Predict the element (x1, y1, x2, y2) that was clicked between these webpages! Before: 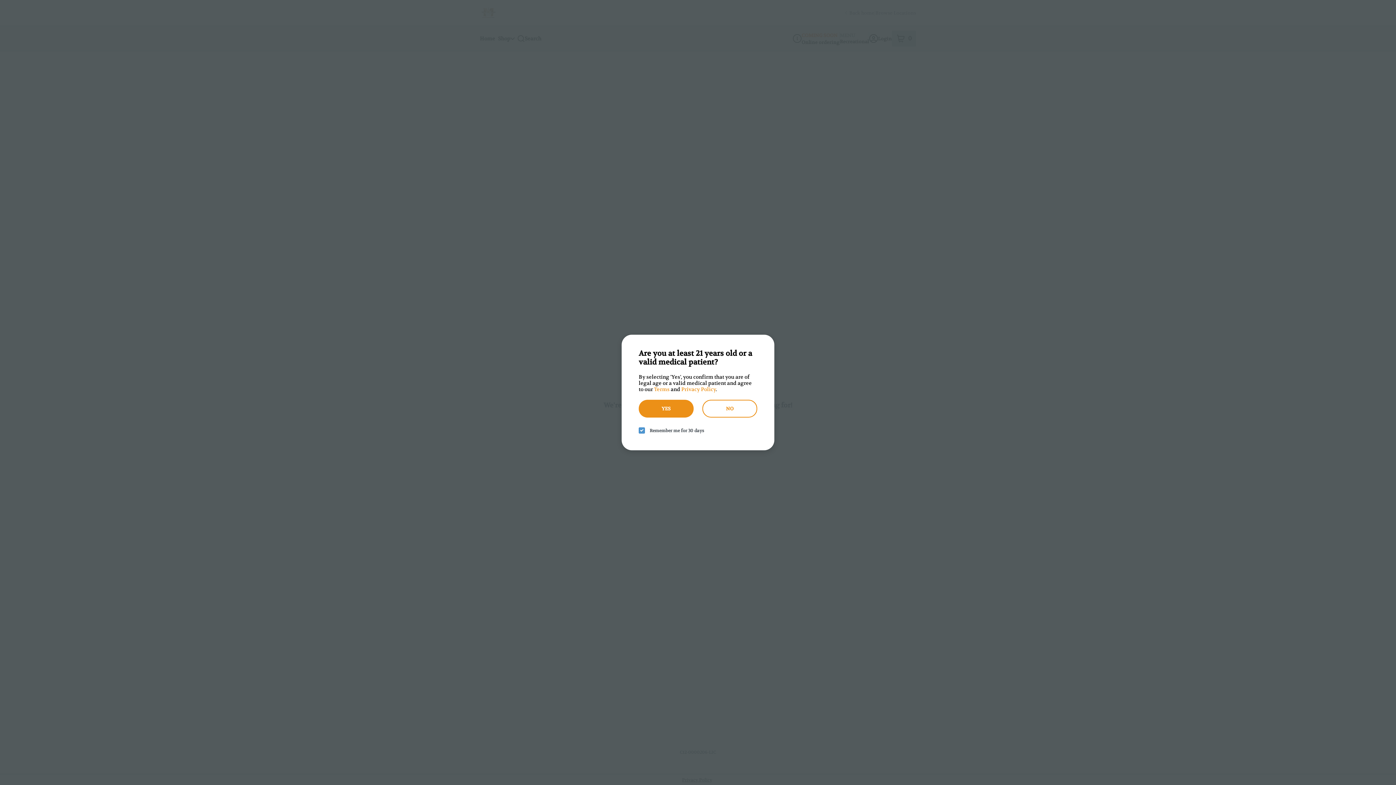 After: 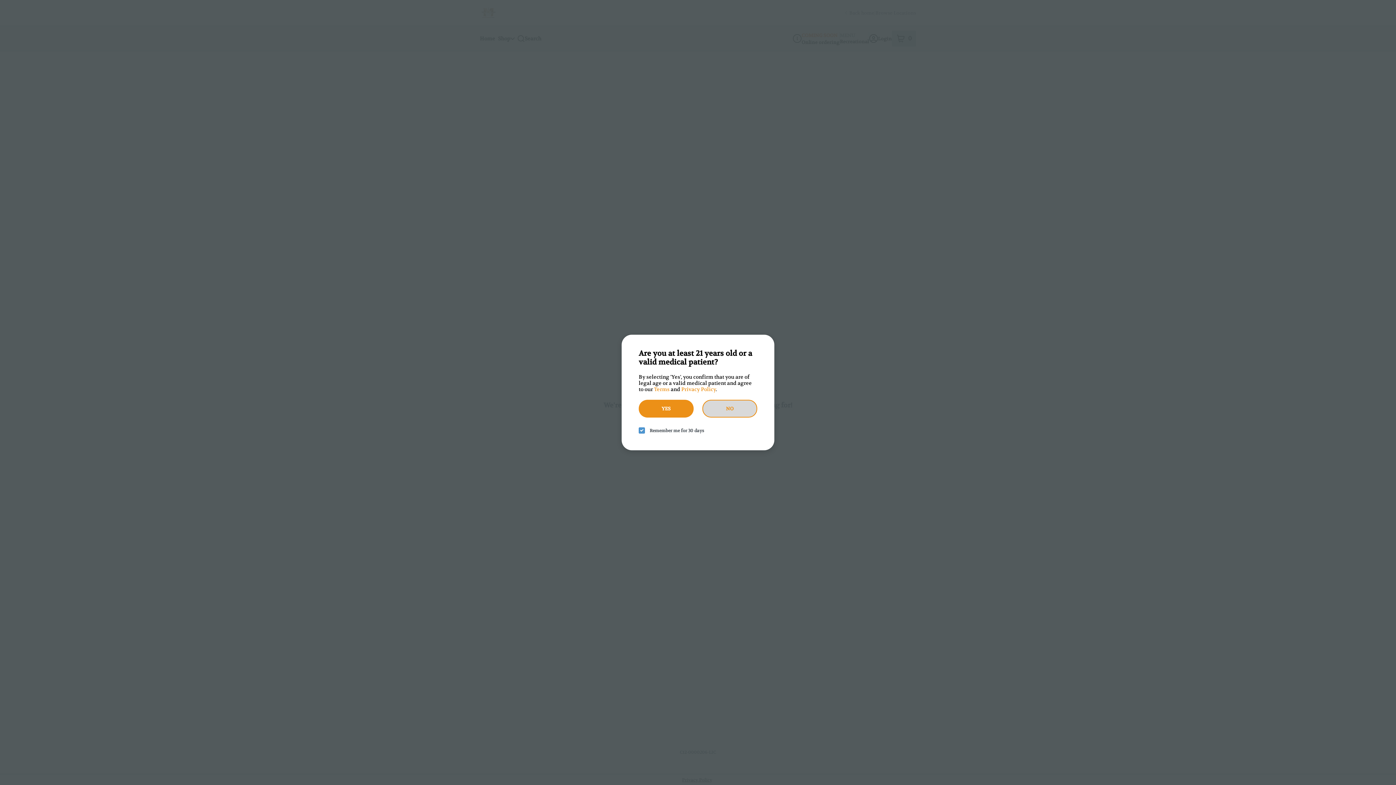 Action: bbox: (702, 400, 757, 417) label: no button